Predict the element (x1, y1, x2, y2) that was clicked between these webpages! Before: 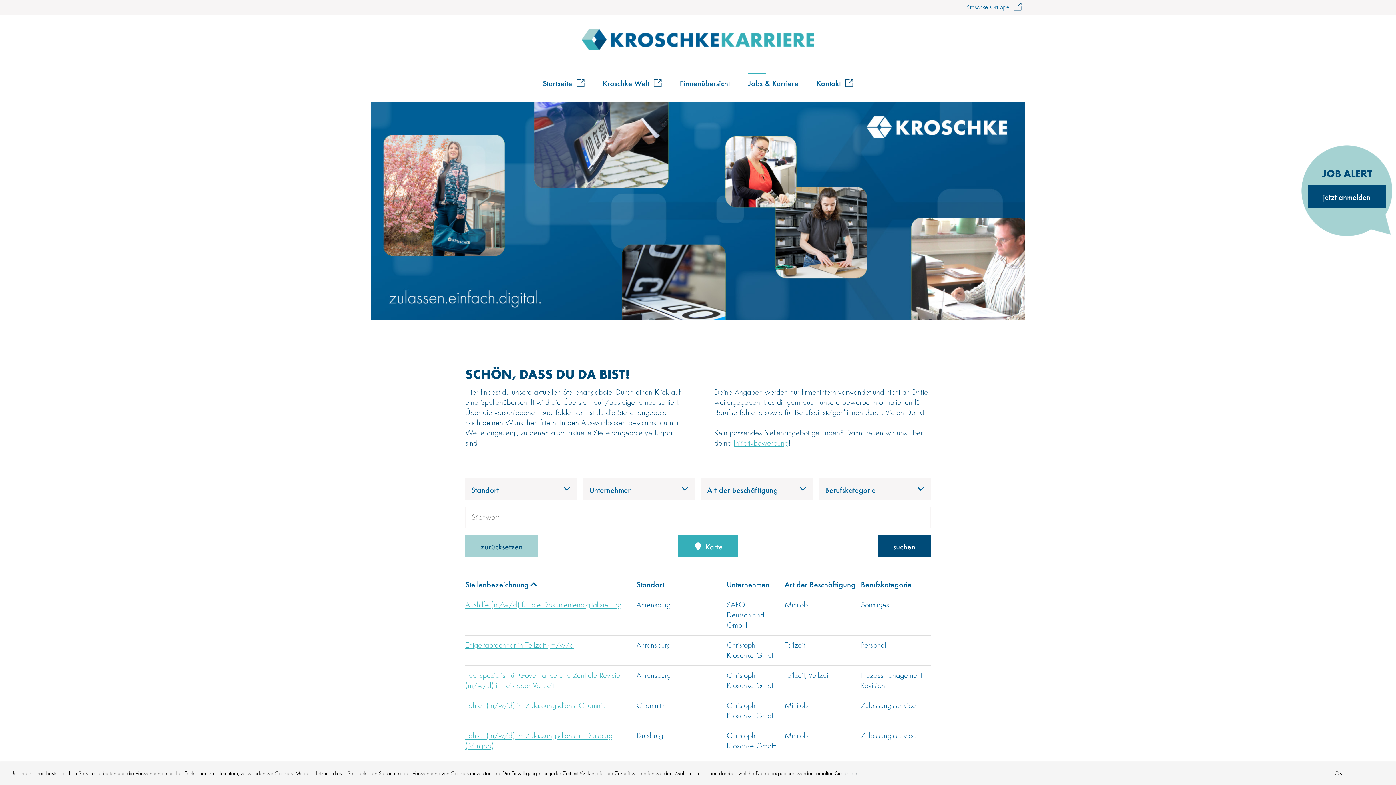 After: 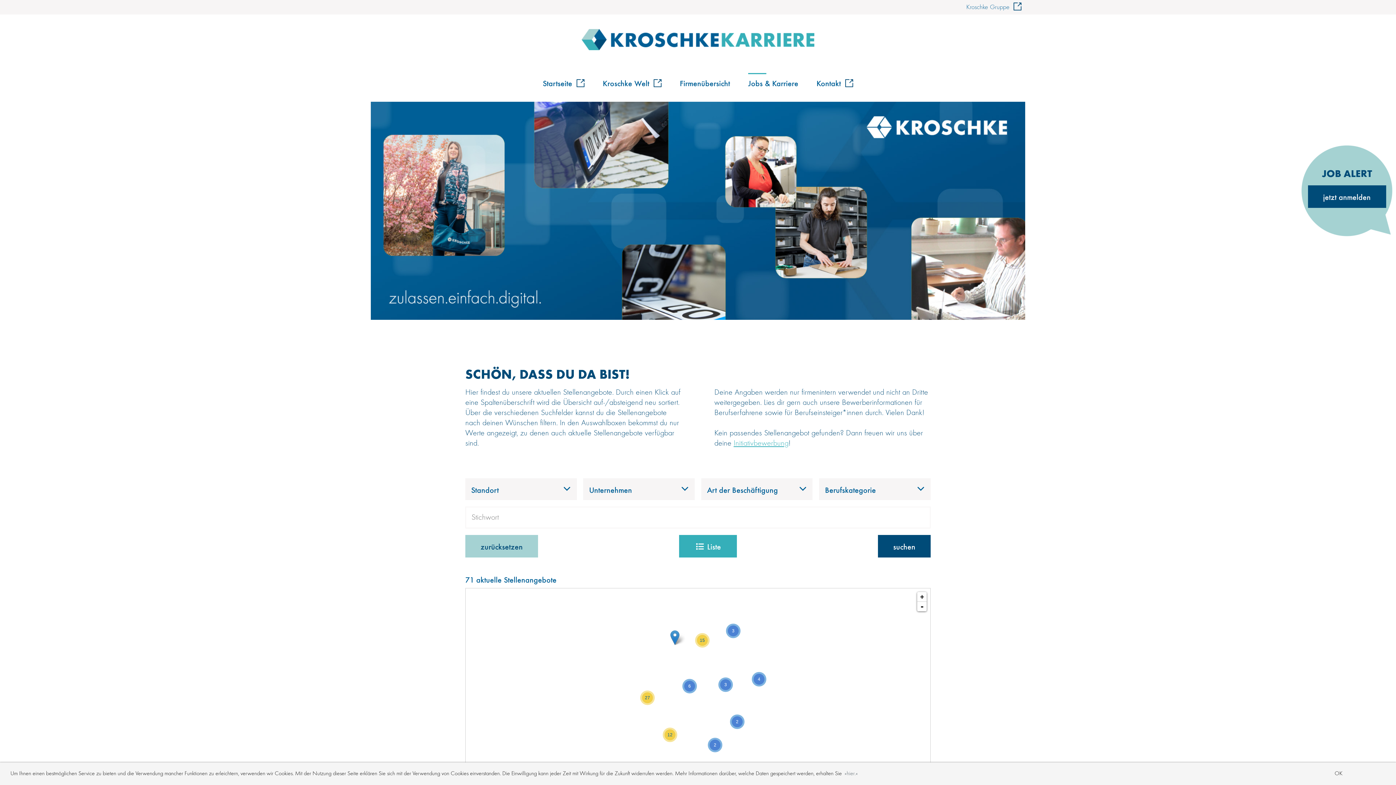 Action: label:  Karte bbox: (678, 535, 738, 557)